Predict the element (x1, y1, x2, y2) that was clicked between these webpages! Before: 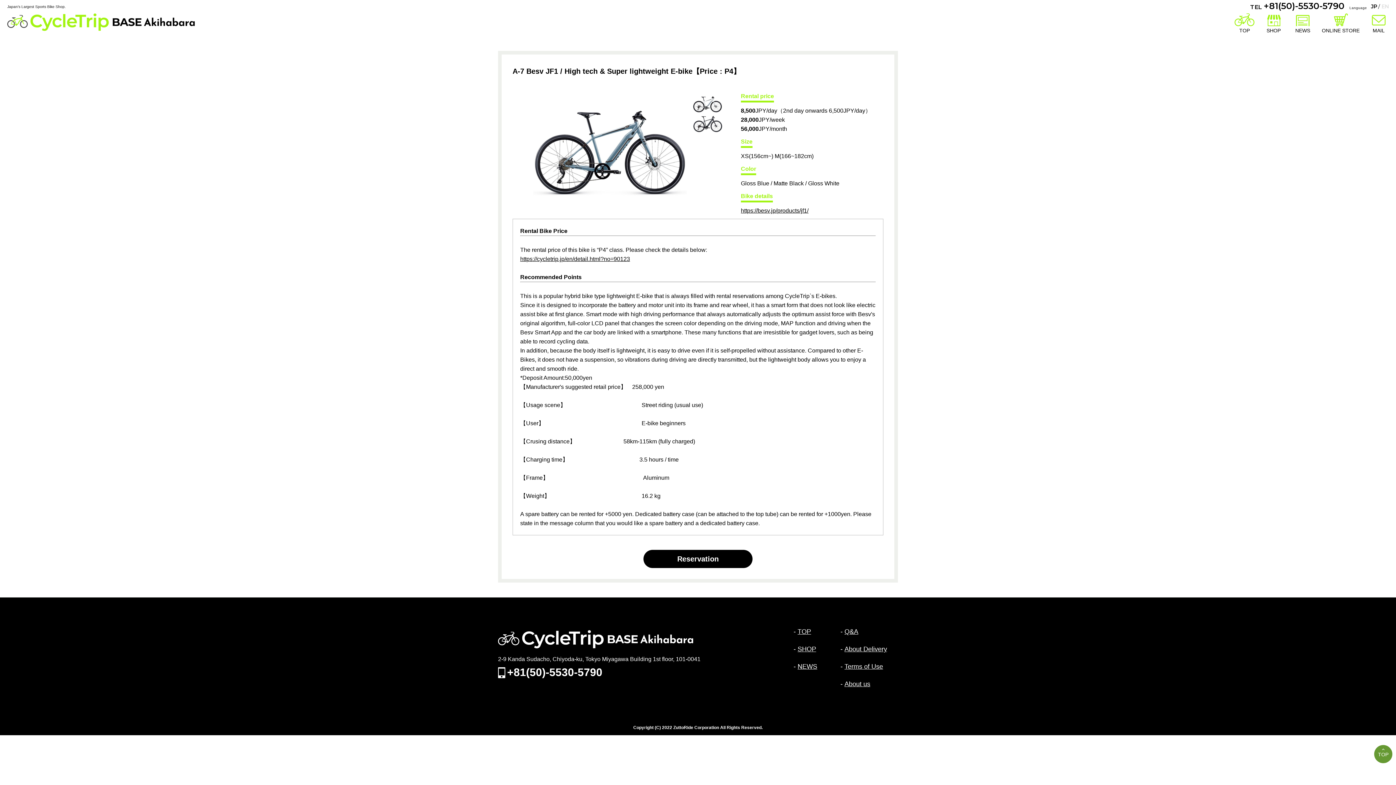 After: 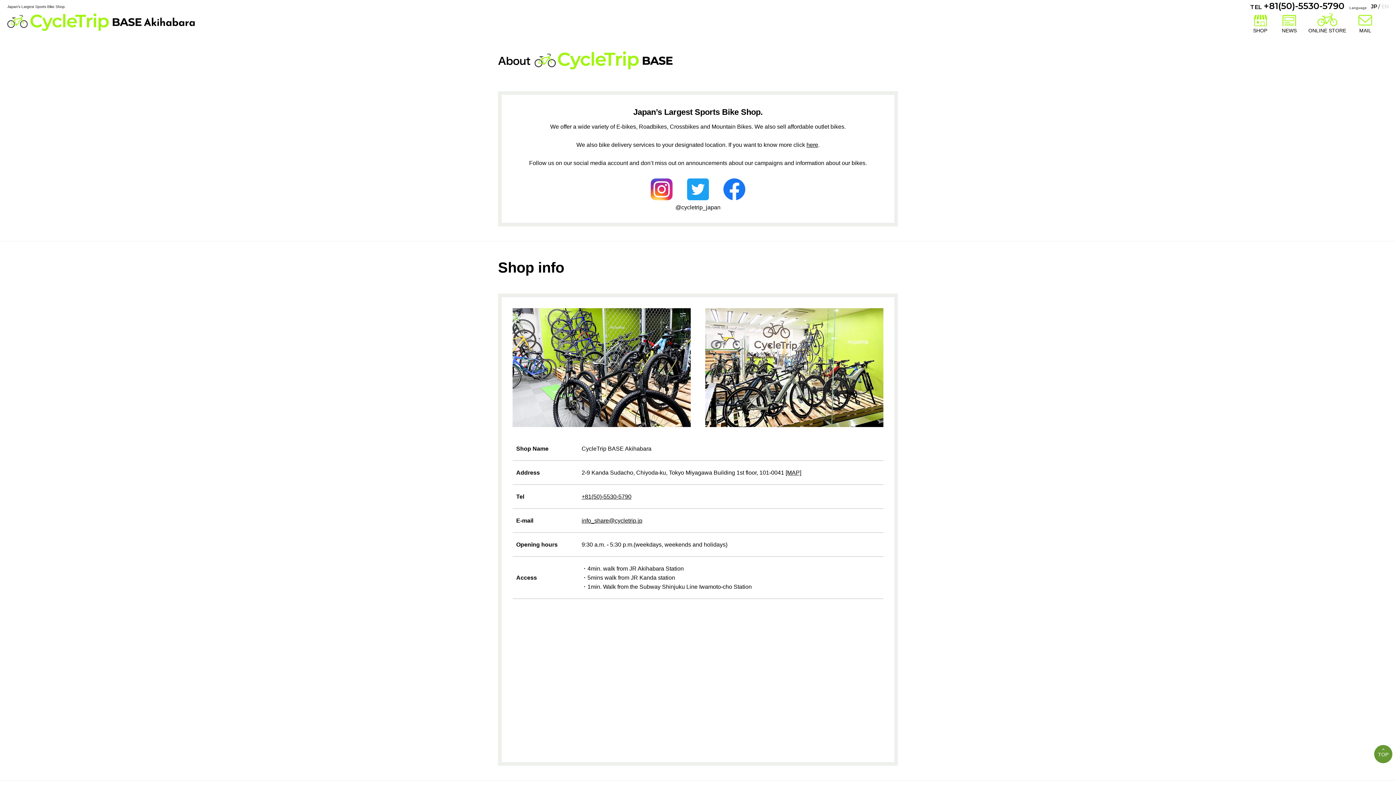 Action: label: SHOP bbox: (797, 640, 816, 658)